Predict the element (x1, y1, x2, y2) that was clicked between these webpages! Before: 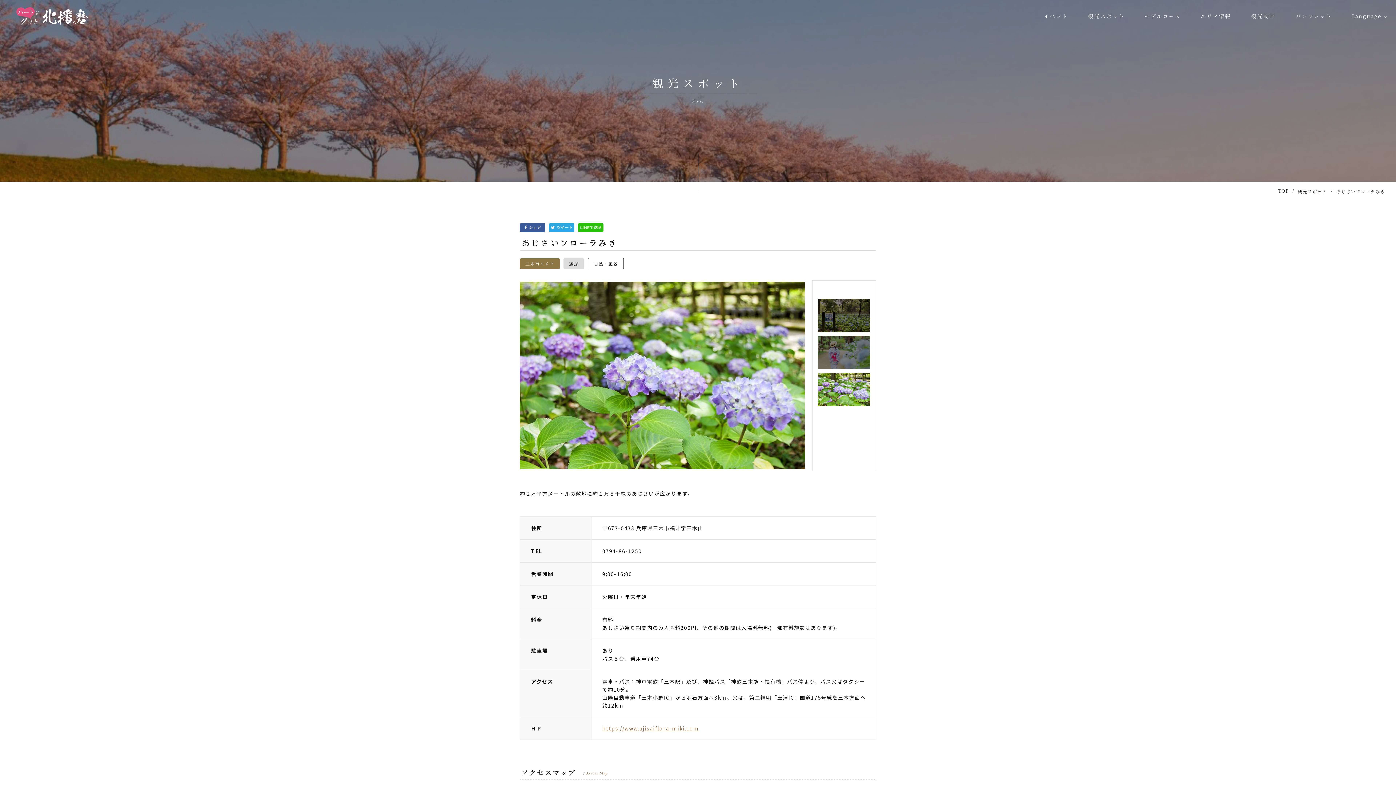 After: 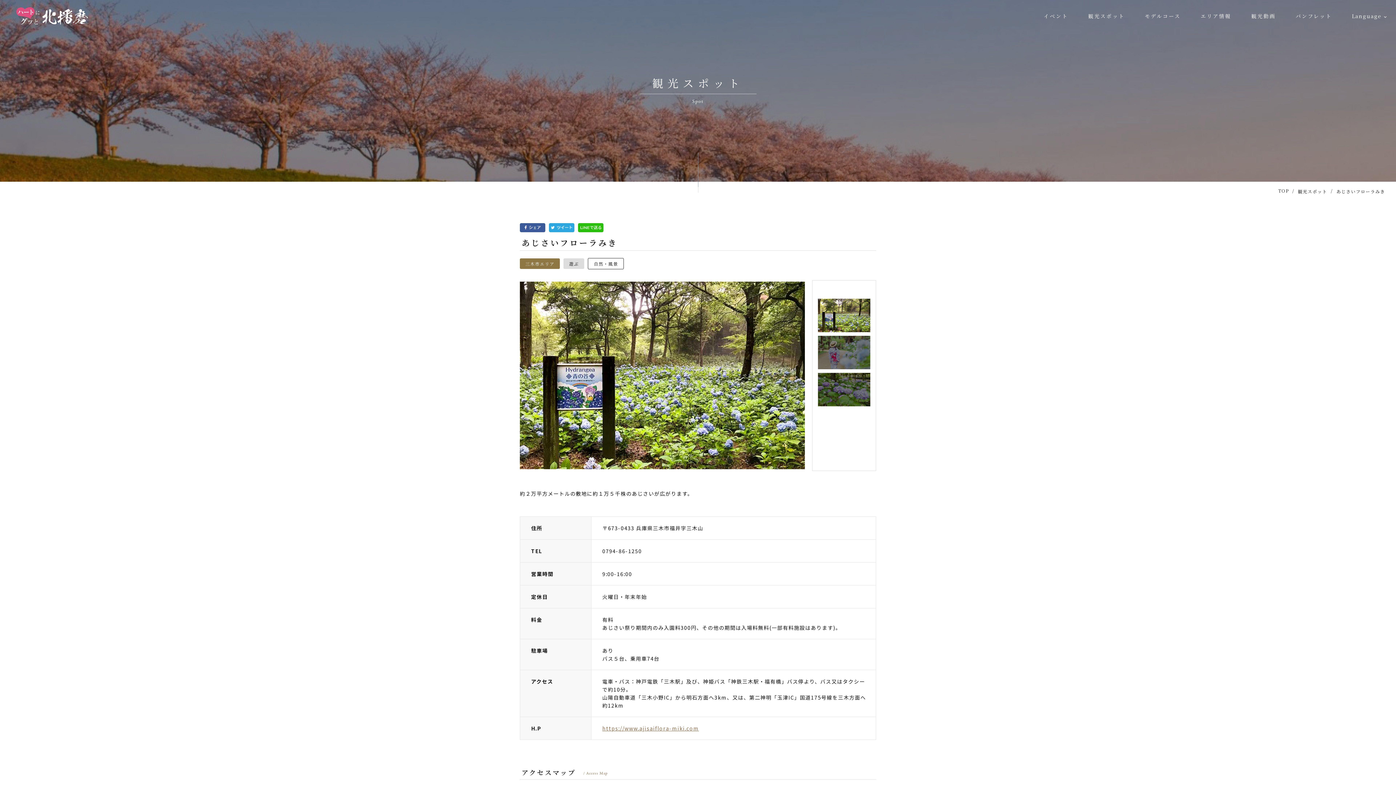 Action: bbox: (694, 138, 701, 181)